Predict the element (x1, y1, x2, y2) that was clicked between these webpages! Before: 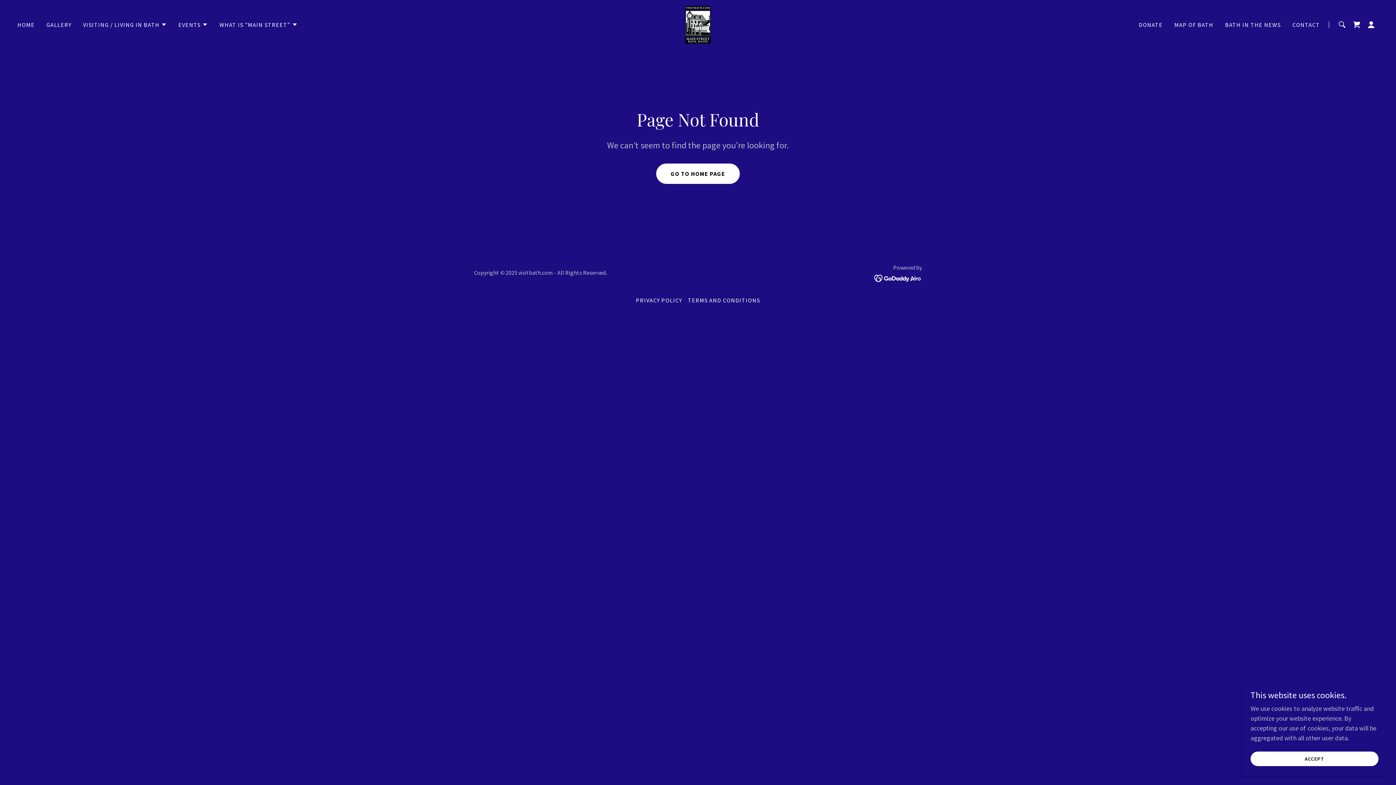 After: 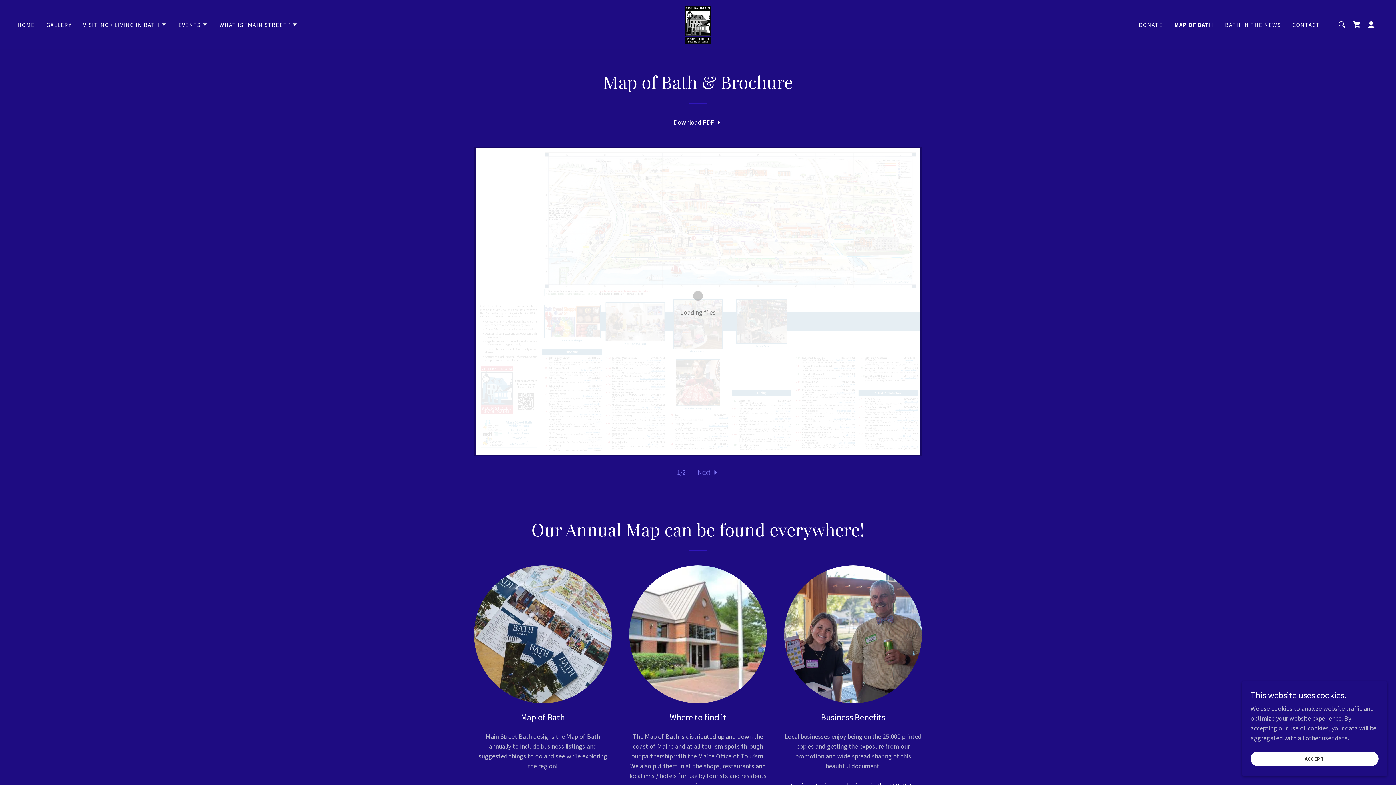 Action: label: MAP OF BATH bbox: (1172, 18, 1215, 31)